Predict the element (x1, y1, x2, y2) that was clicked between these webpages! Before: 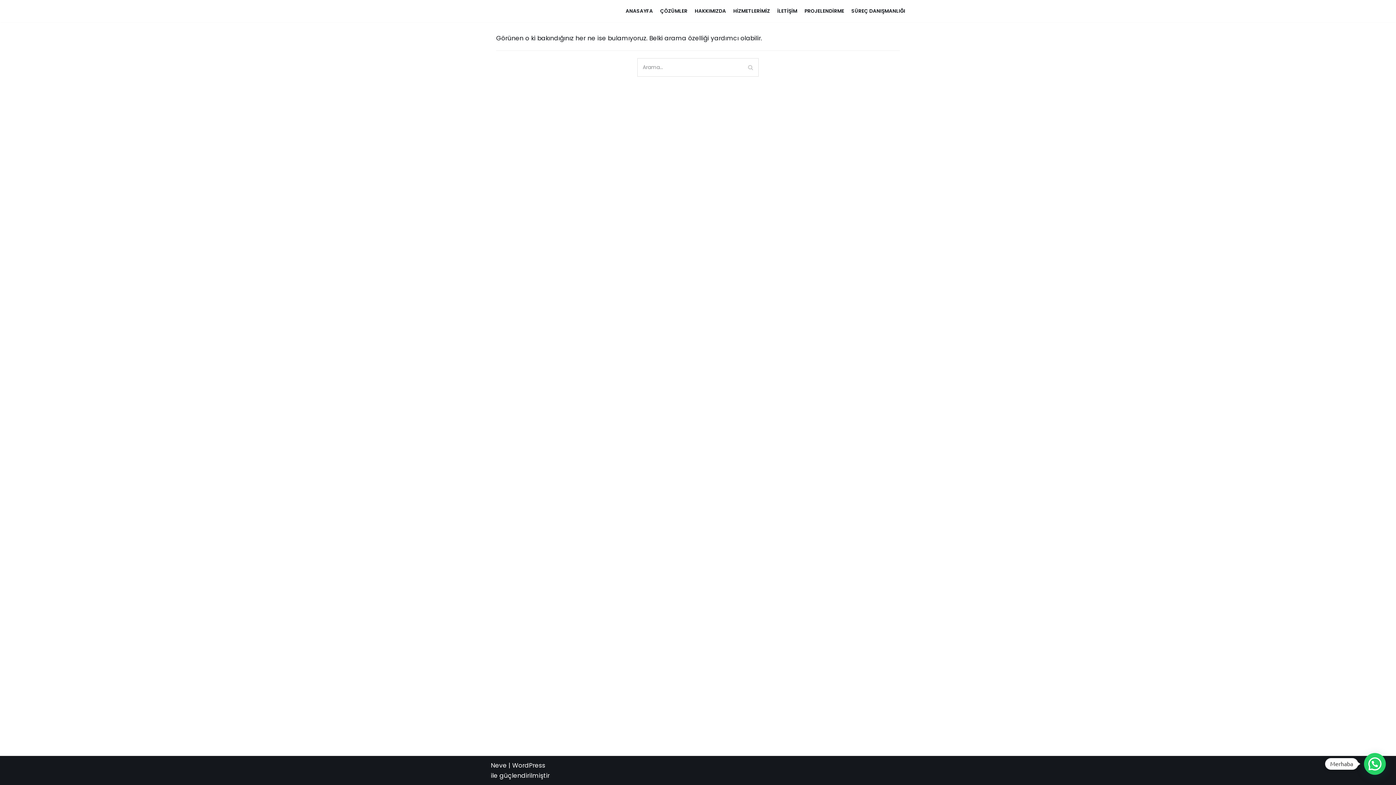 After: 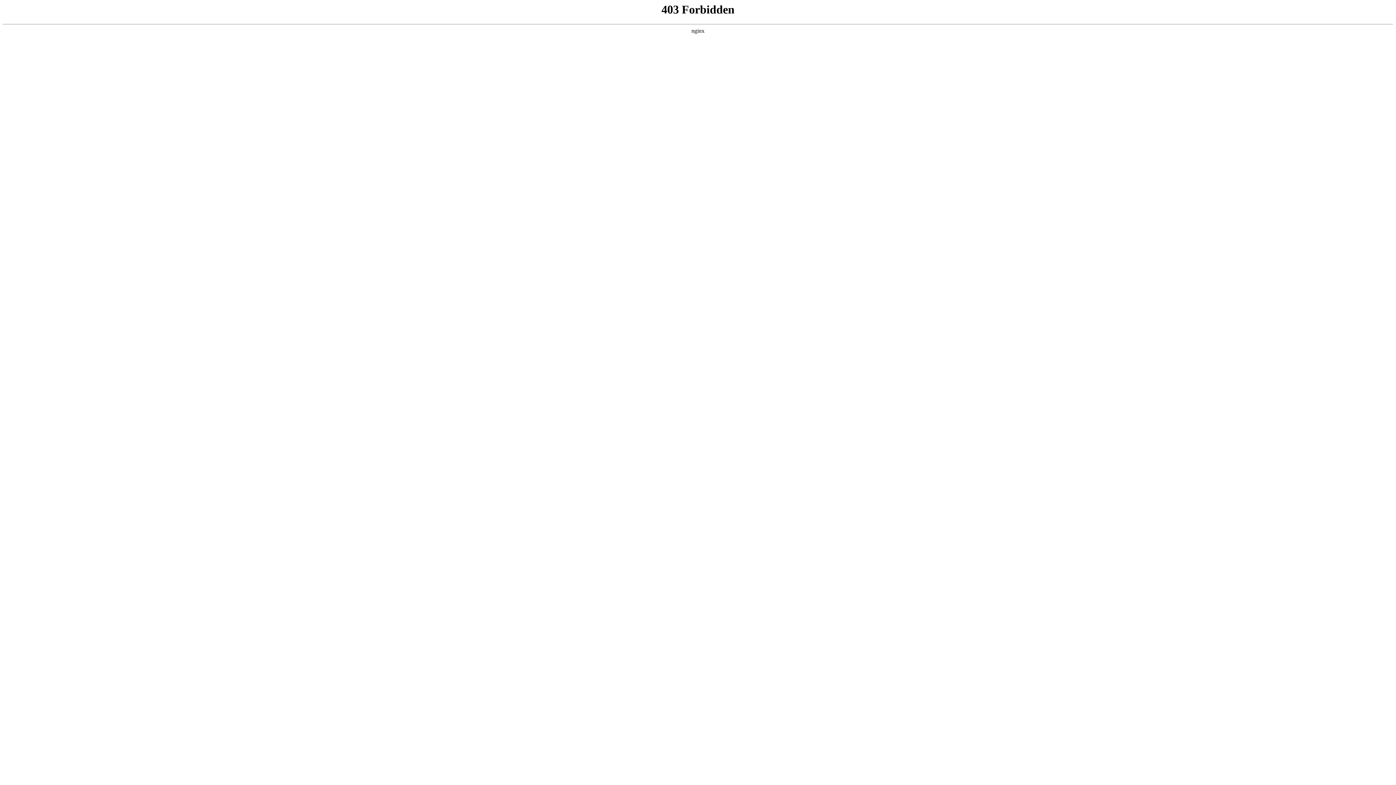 Action: bbox: (512, 761, 545, 770) label: WordPress